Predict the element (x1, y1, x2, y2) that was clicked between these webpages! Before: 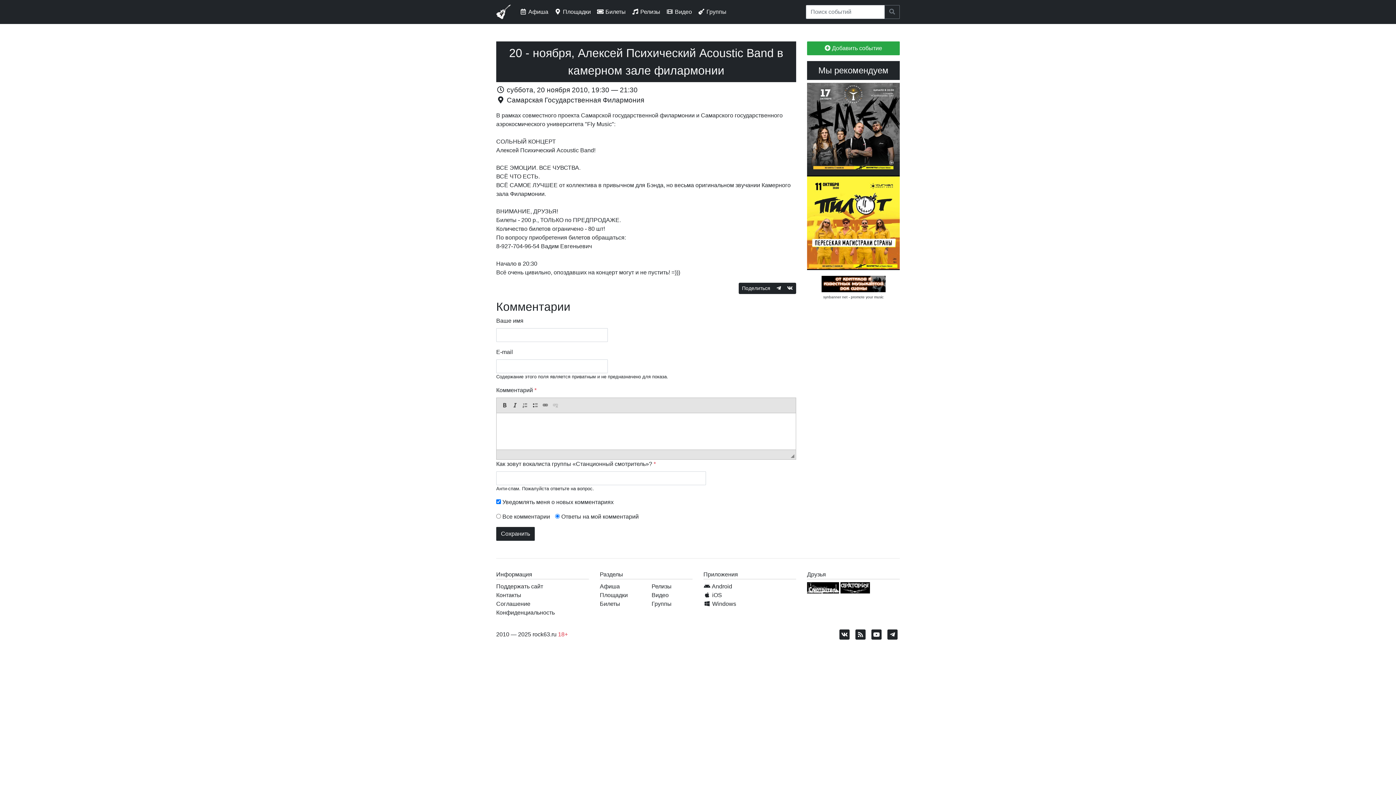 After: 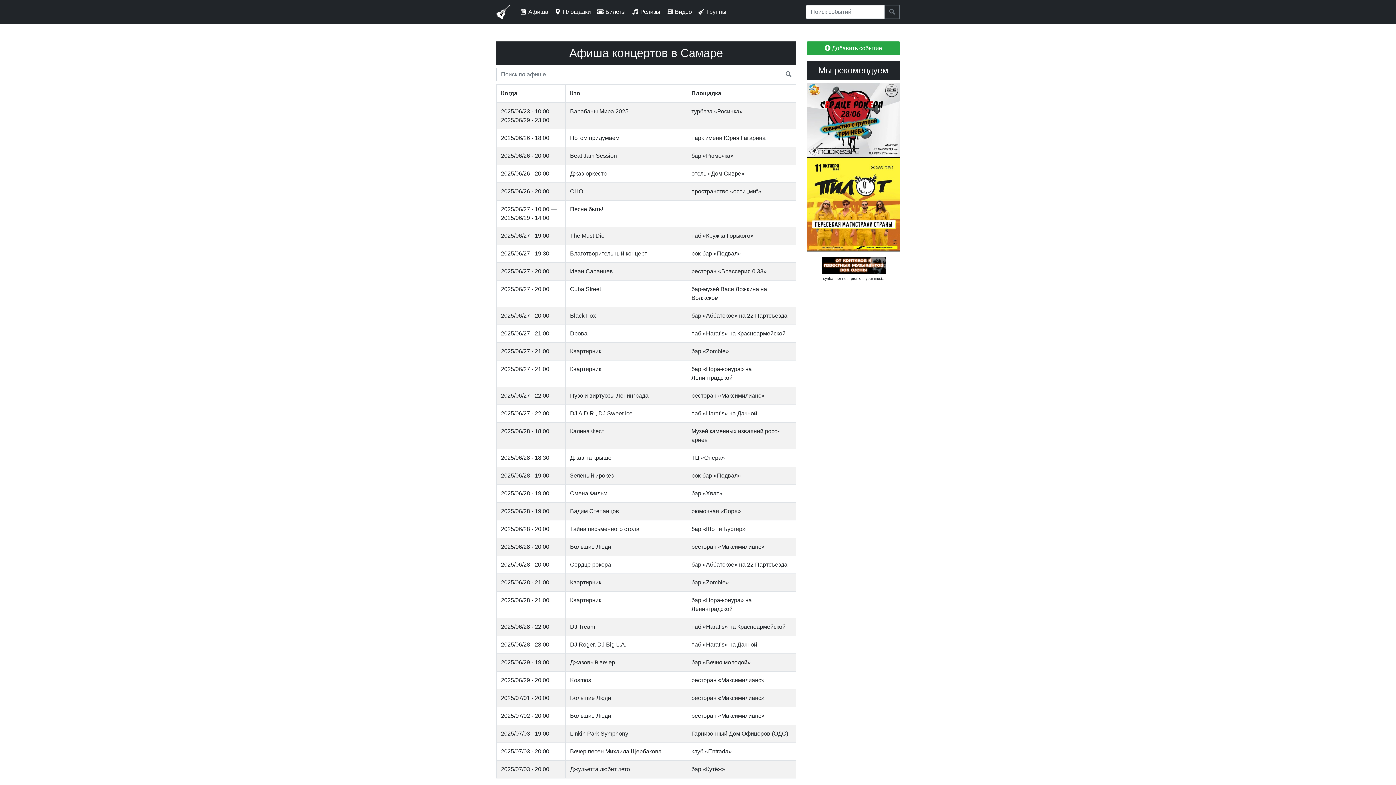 Action: bbox: (884, 5, 900, 18)